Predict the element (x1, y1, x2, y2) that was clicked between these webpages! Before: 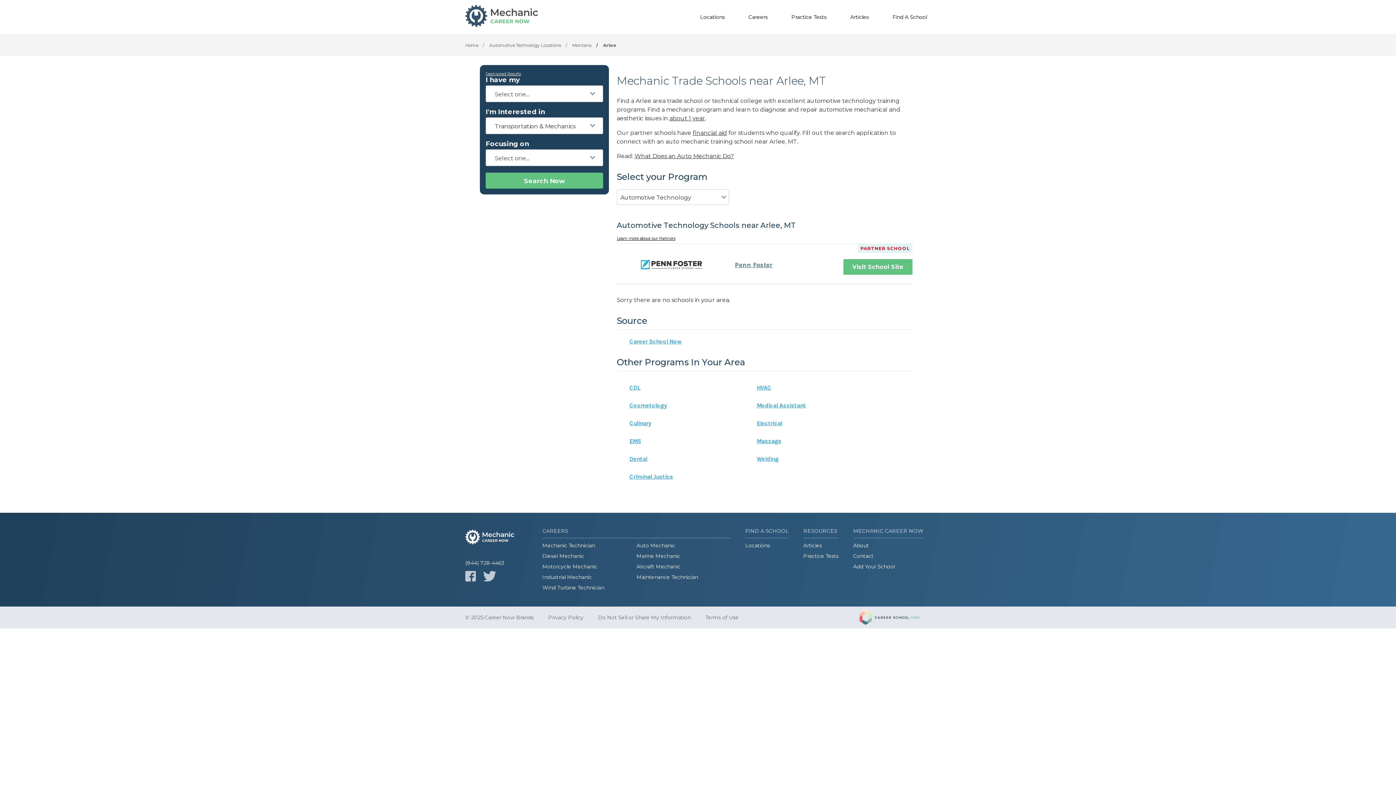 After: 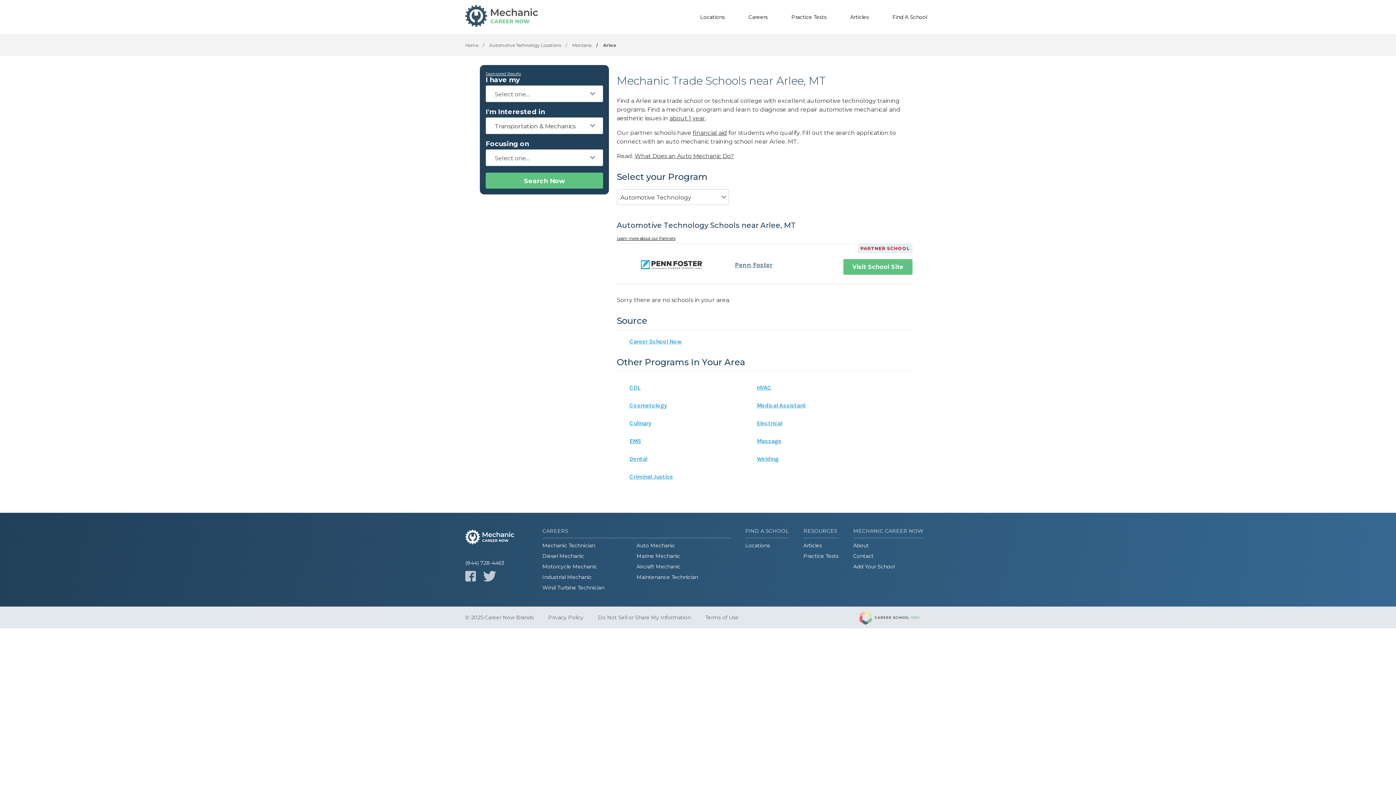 Action: bbox: (757, 396, 806, 414)